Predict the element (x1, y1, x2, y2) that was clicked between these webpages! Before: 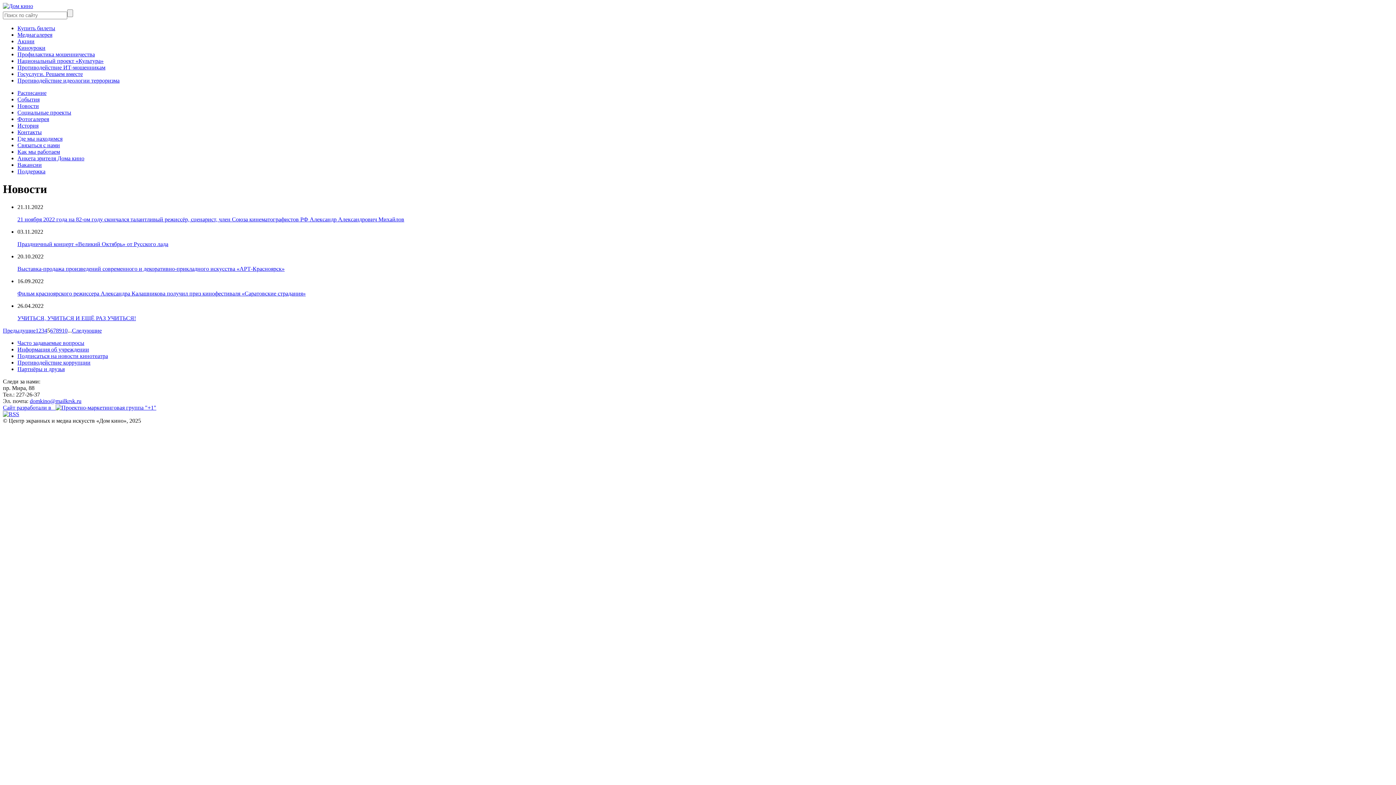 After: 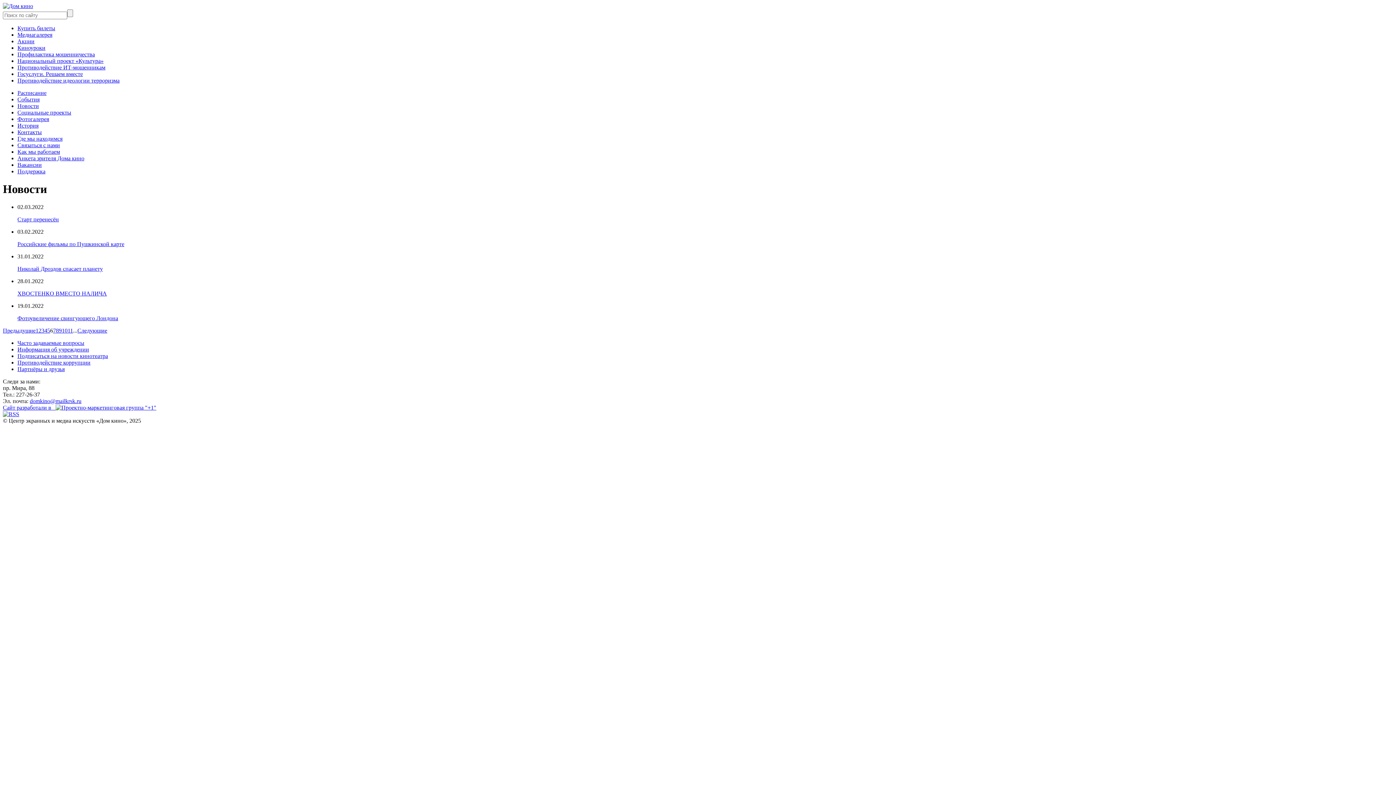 Action: bbox: (72, 327, 101, 333) label: Следующие